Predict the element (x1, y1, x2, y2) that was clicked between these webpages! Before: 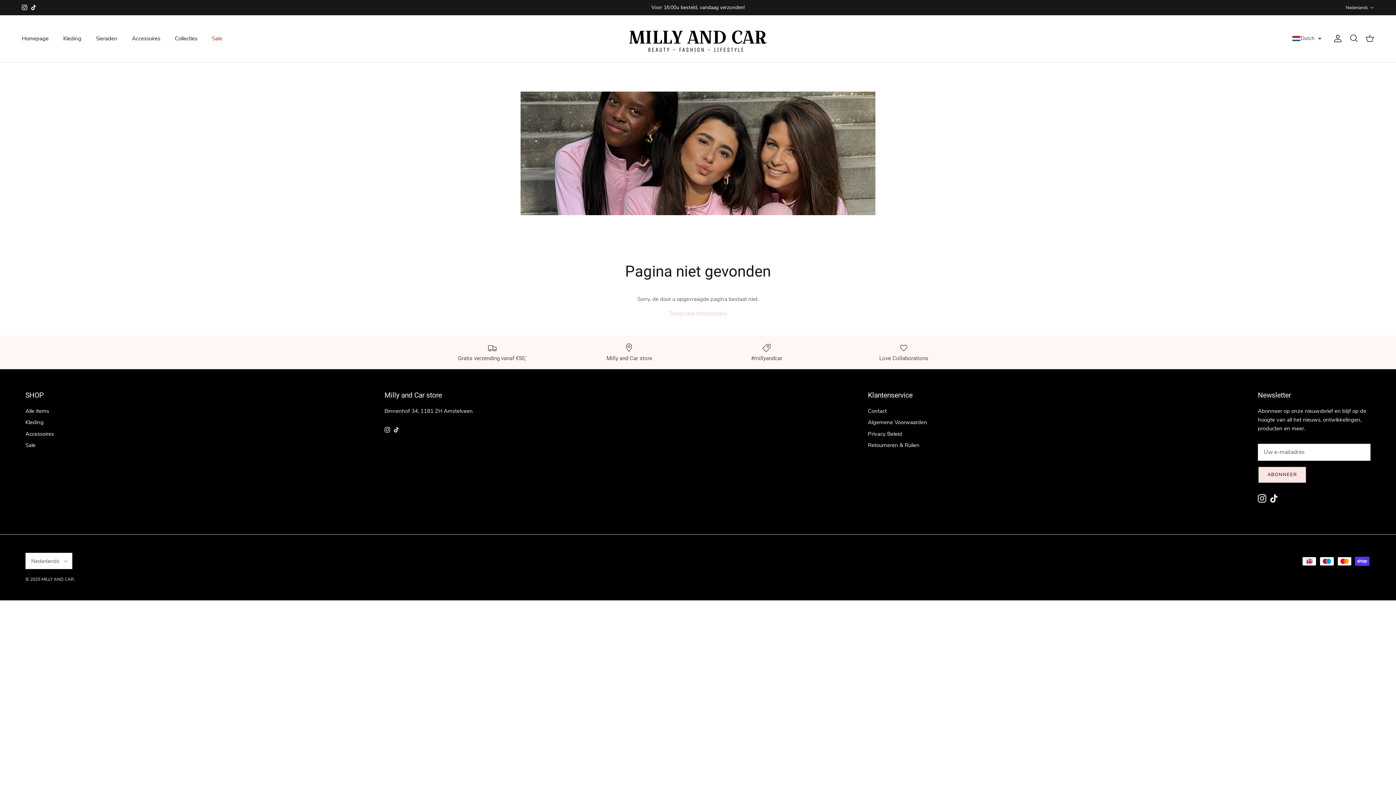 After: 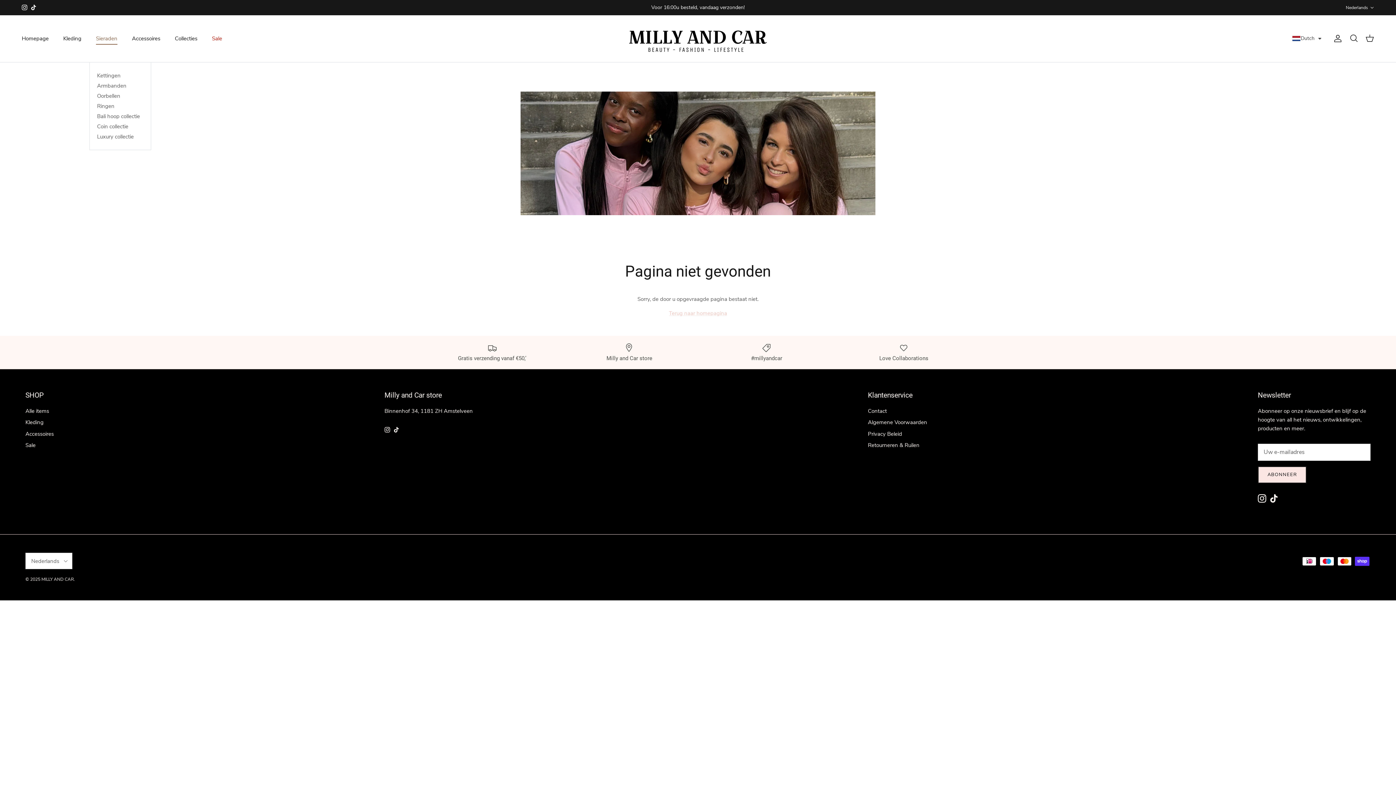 Action: label: Sieraden bbox: (89, 26, 124, 50)